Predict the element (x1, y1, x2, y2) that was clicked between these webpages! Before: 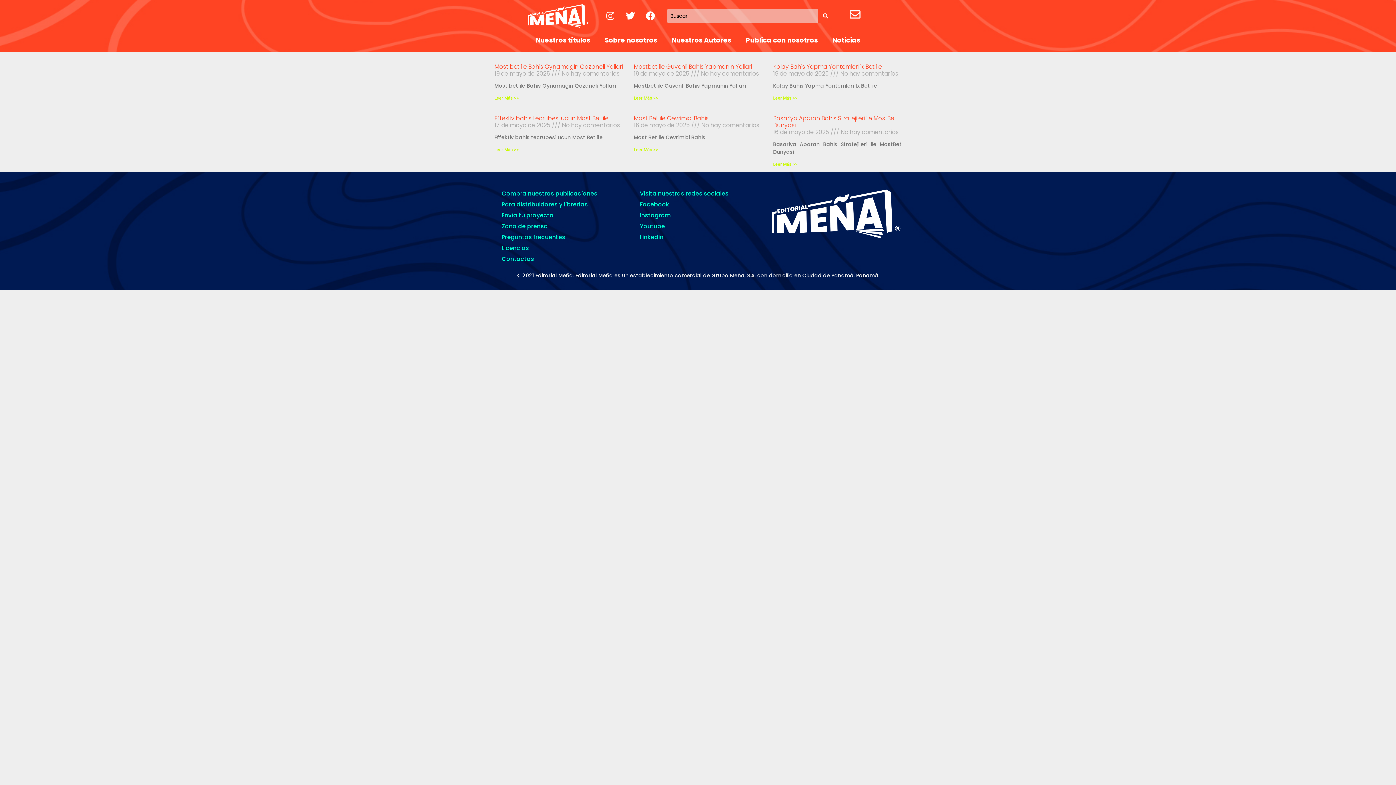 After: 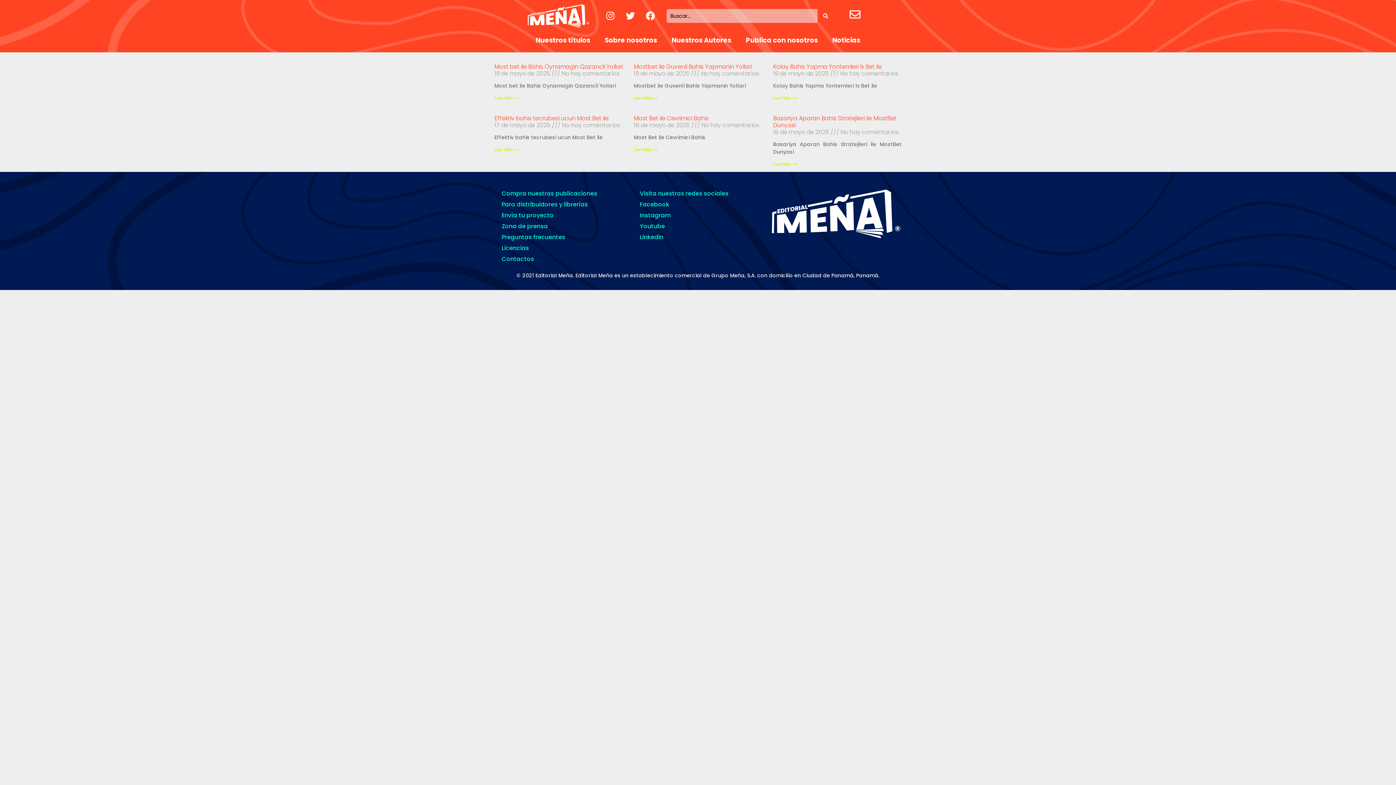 Action: bbox: (494, 114, 608, 122) label: Effektiv bahis tecrubesi ucun Most Bet ile